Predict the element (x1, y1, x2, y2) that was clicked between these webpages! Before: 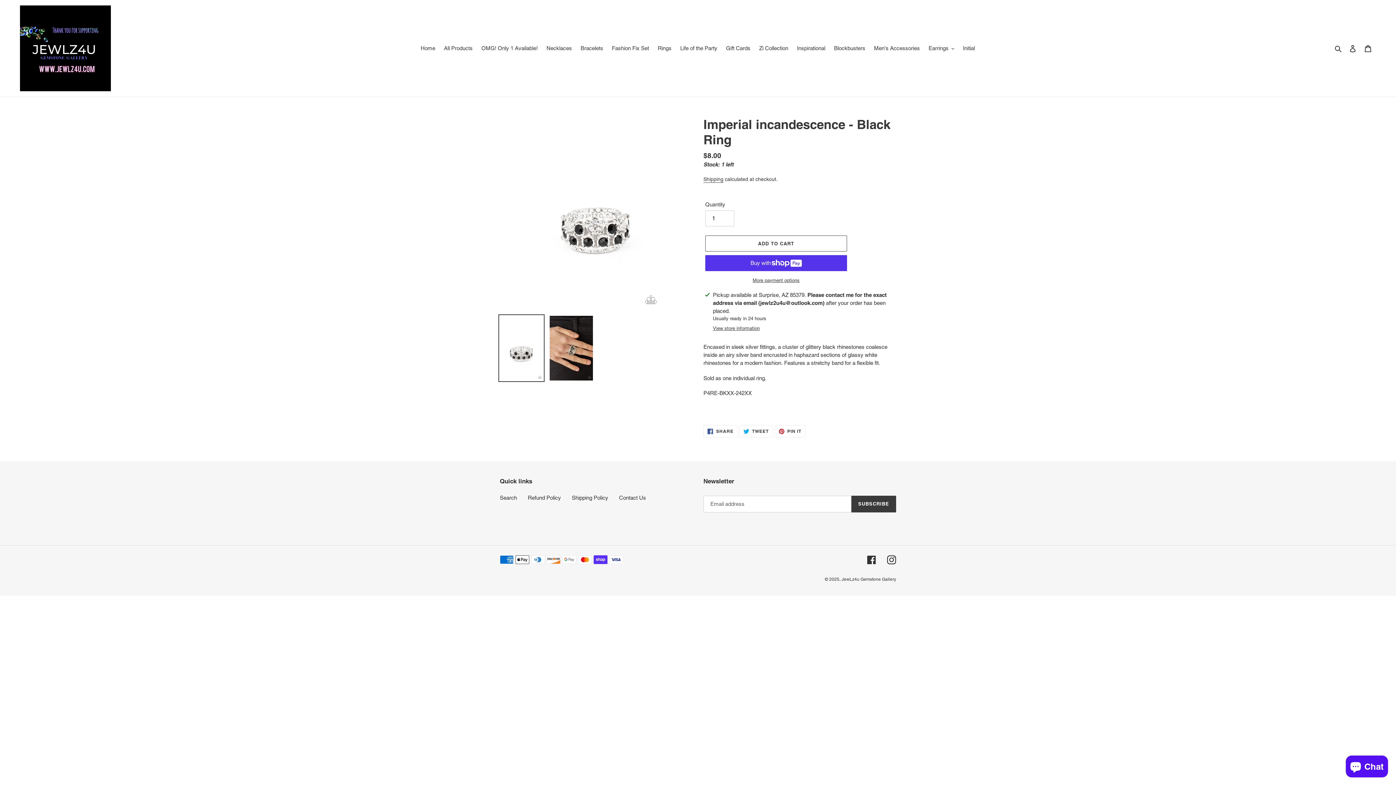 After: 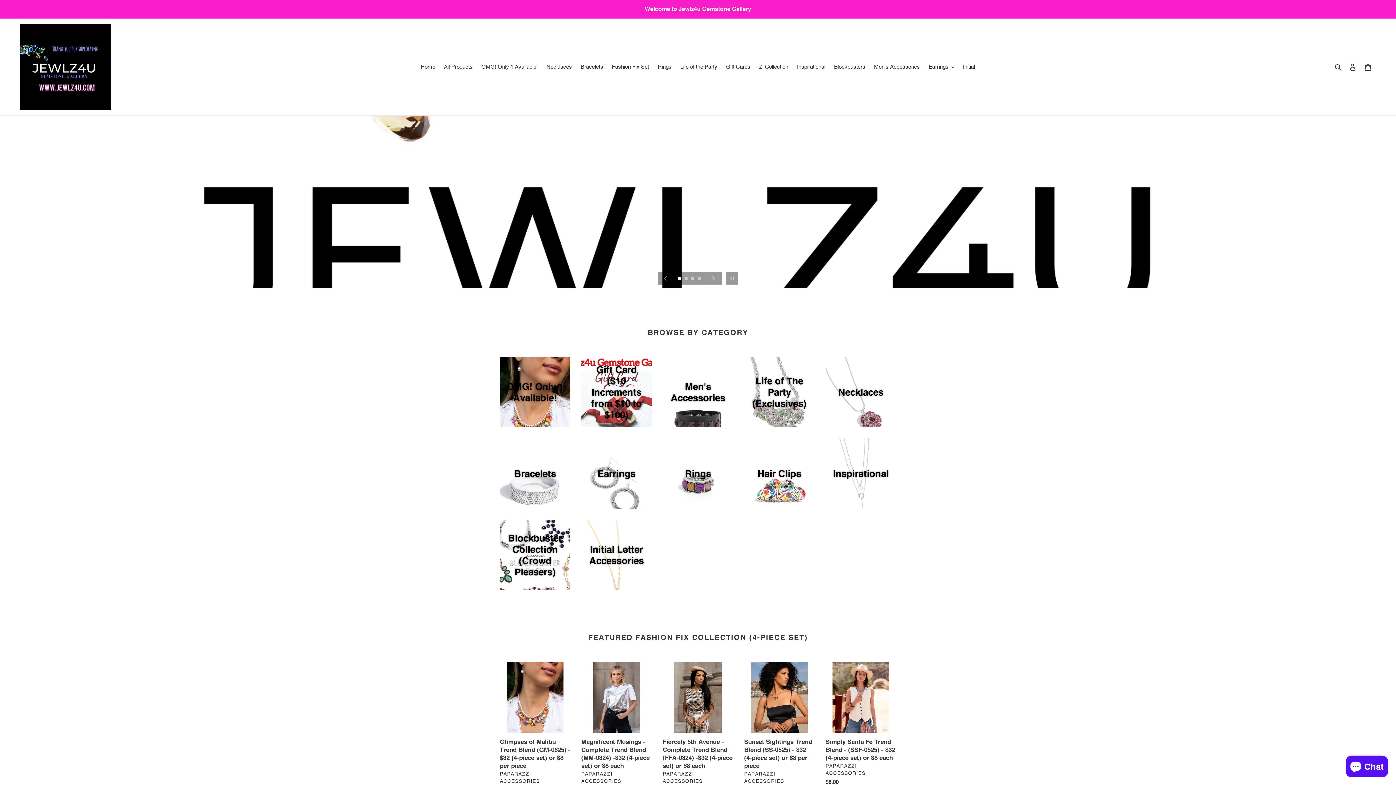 Action: bbox: (841, 577, 896, 582) label: JewLz4u Gemstone Gallery